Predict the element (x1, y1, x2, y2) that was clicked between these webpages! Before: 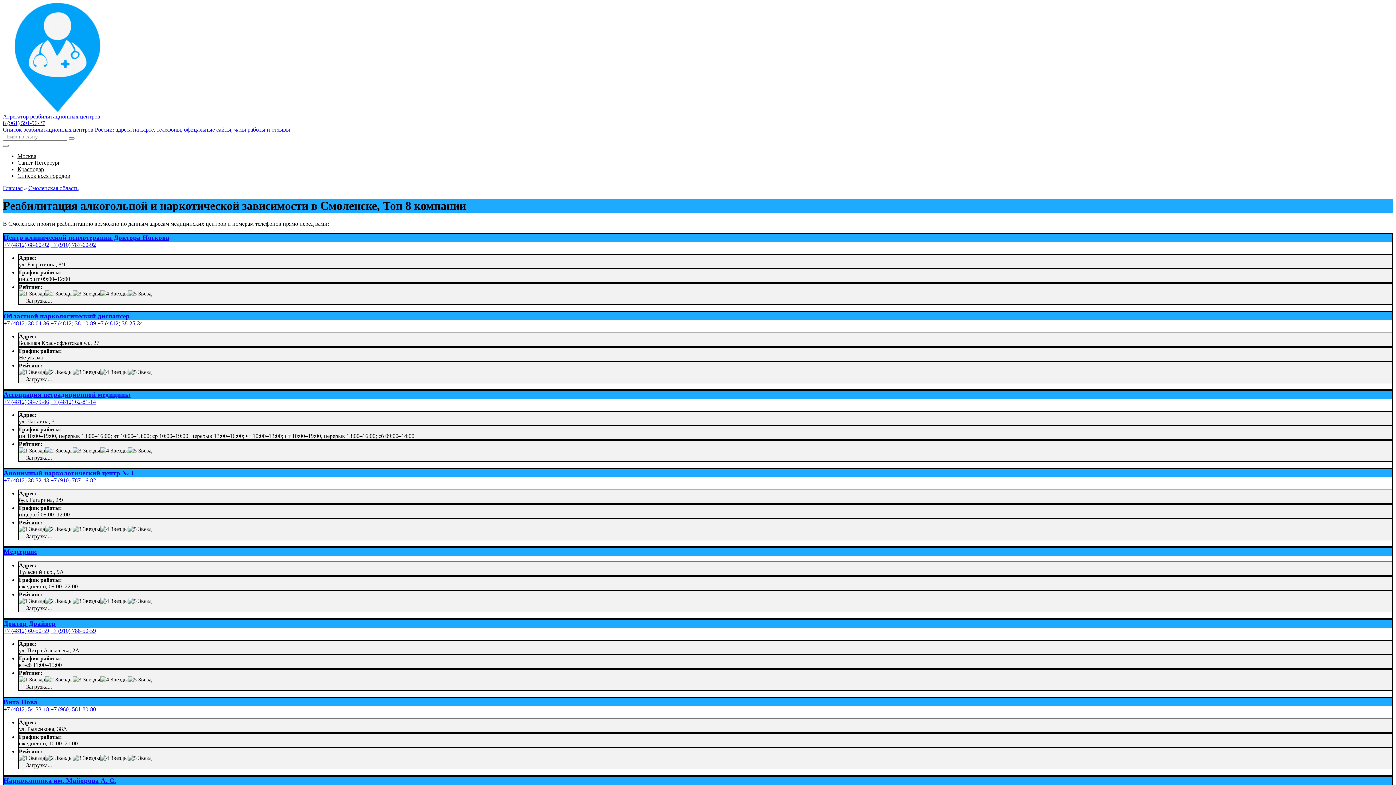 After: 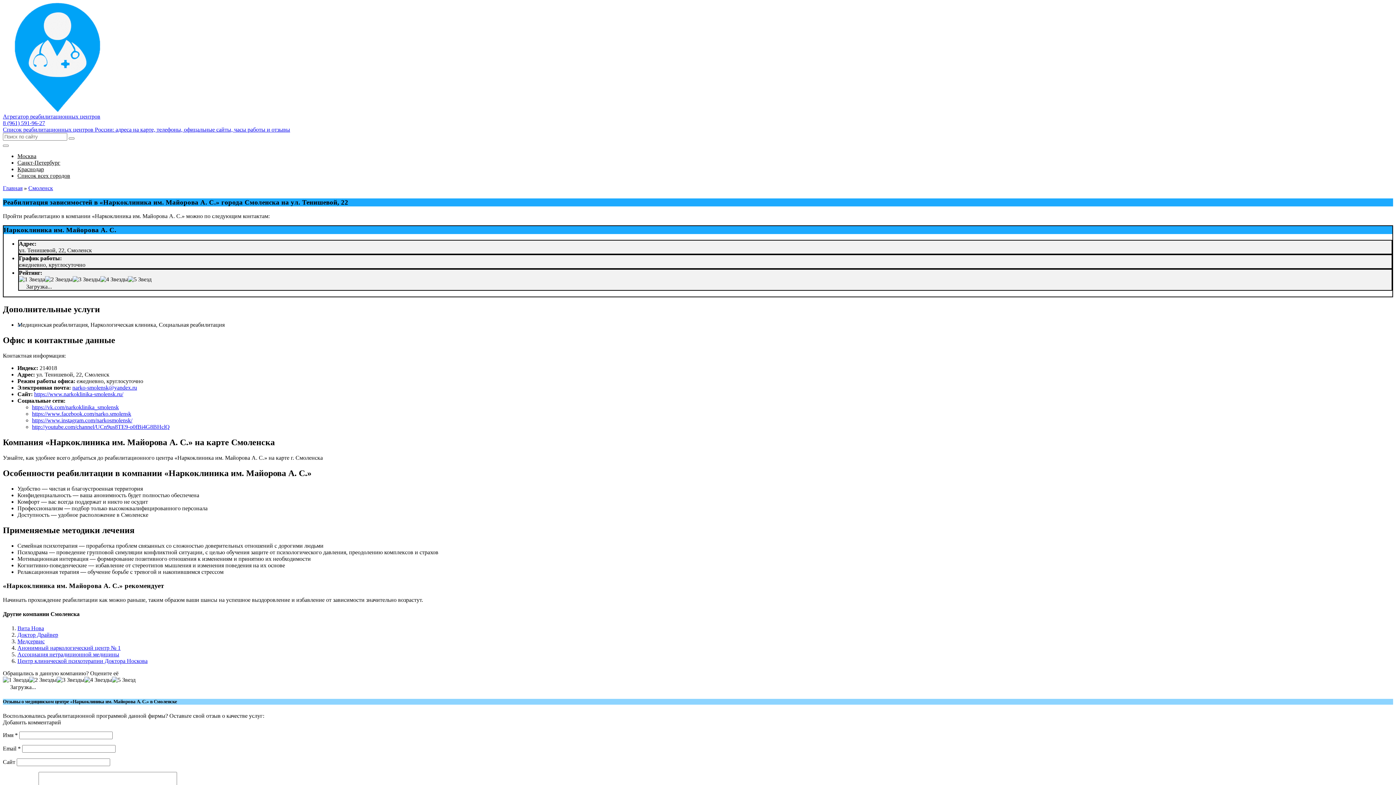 Action: label: Наркоклиника им. Майорова А. С. bbox: (3, 777, 116, 784)